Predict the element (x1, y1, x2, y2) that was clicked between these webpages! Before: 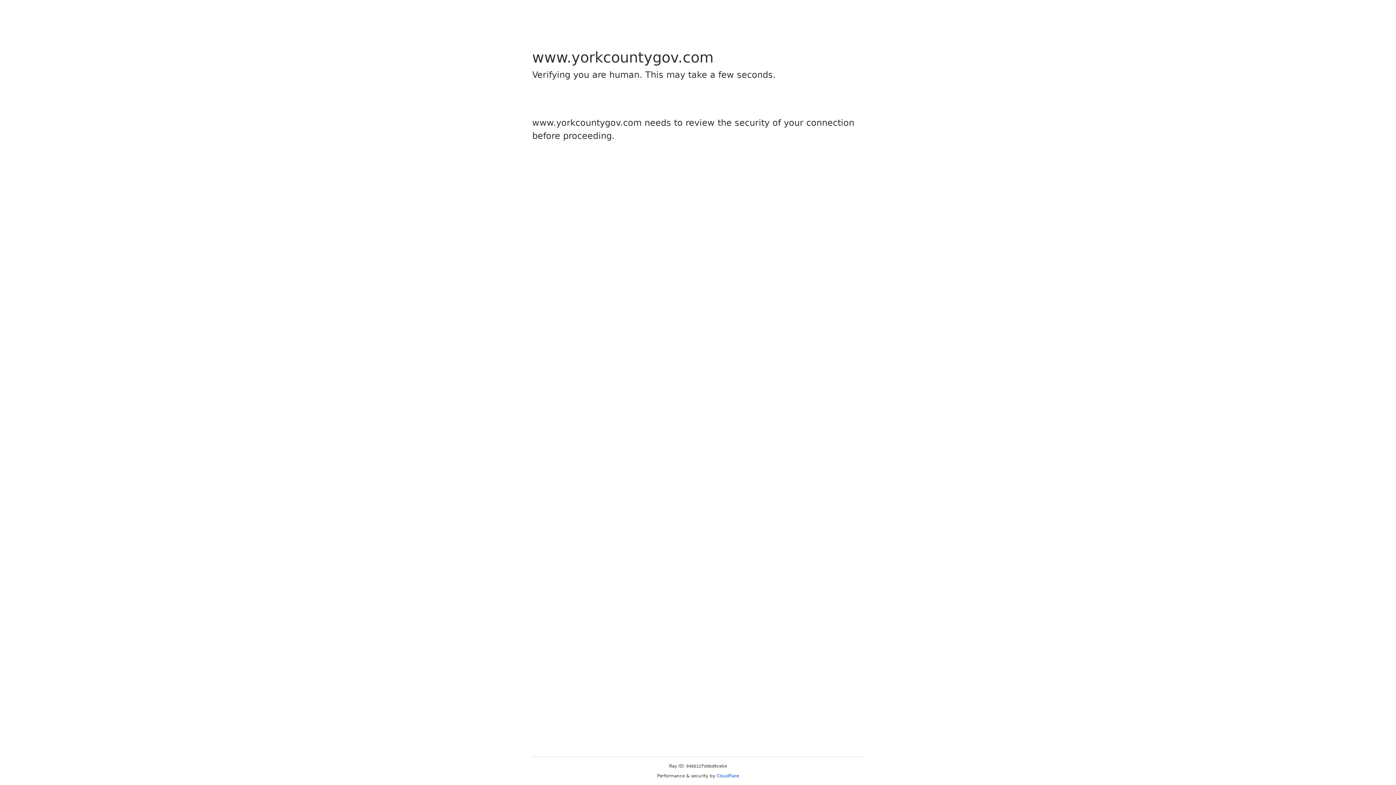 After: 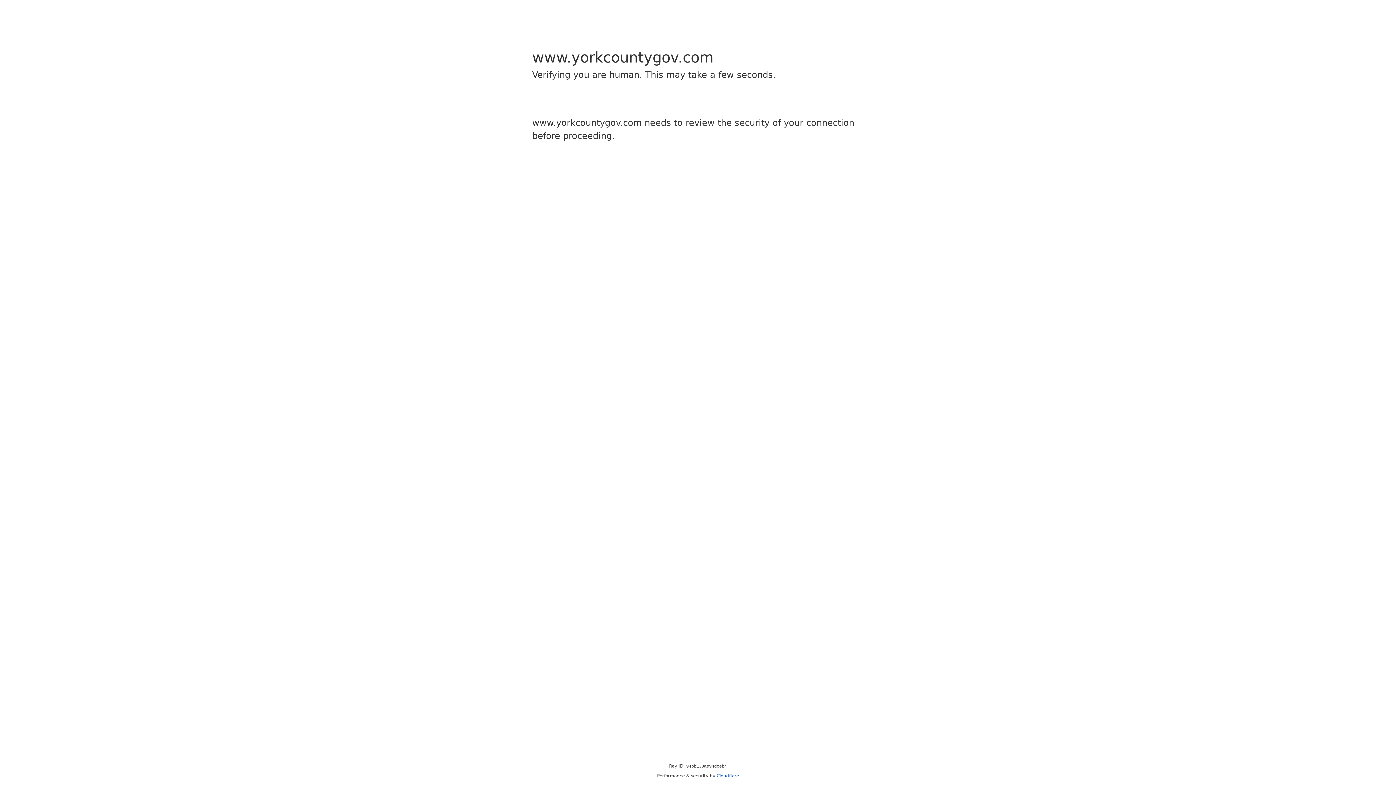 Action: bbox: (716, 773, 739, 778) label: Cloudflare